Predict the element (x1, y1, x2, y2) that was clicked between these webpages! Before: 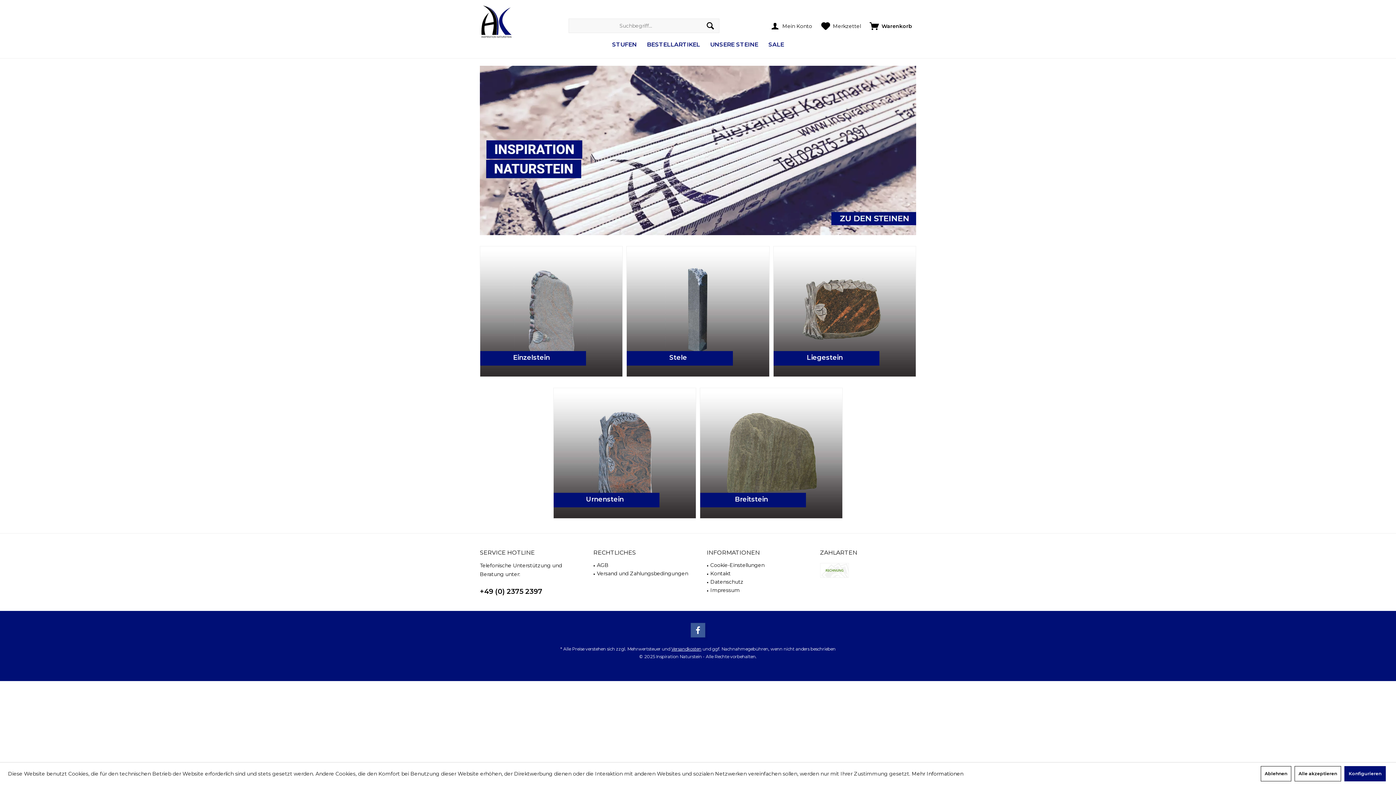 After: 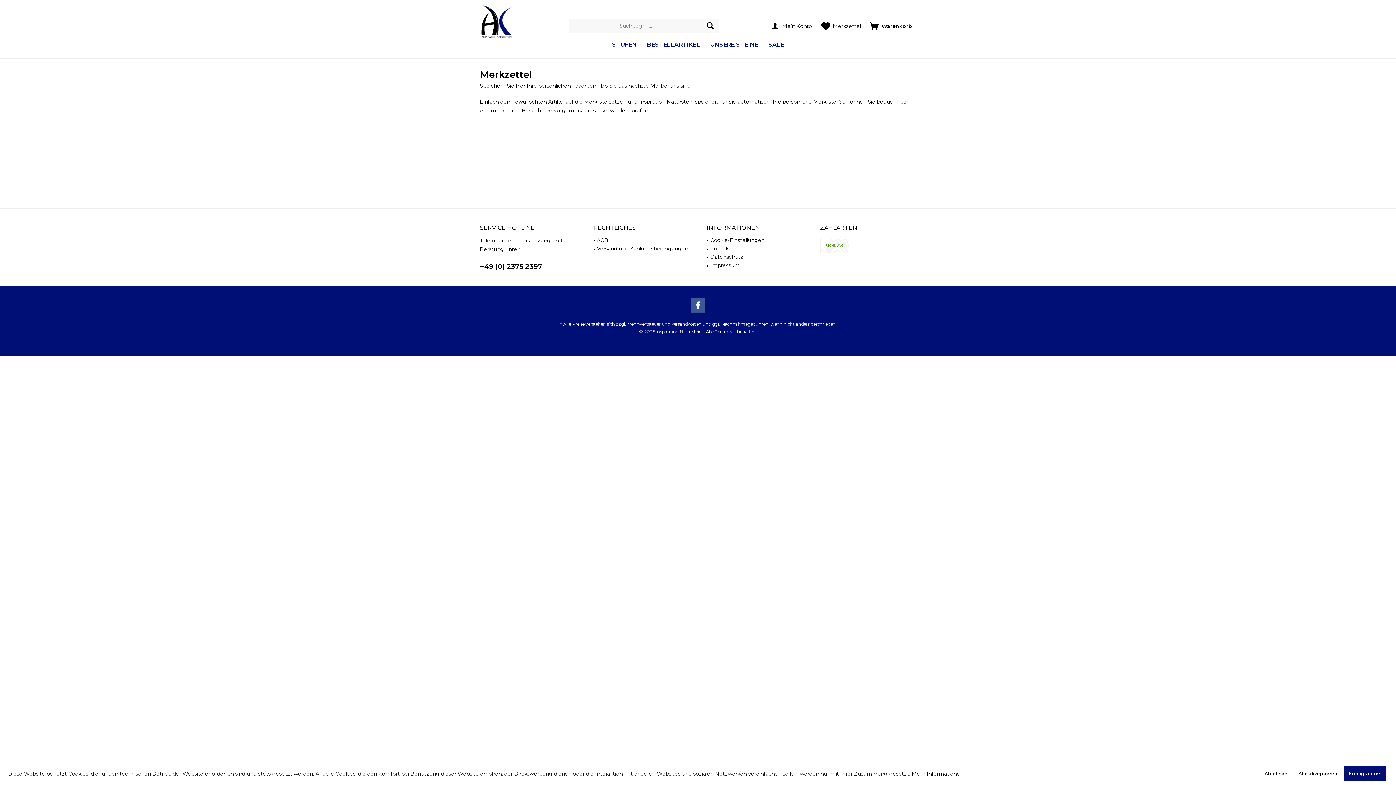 Action: bbox: (818, 18, 865, 33) label: Merkzettel